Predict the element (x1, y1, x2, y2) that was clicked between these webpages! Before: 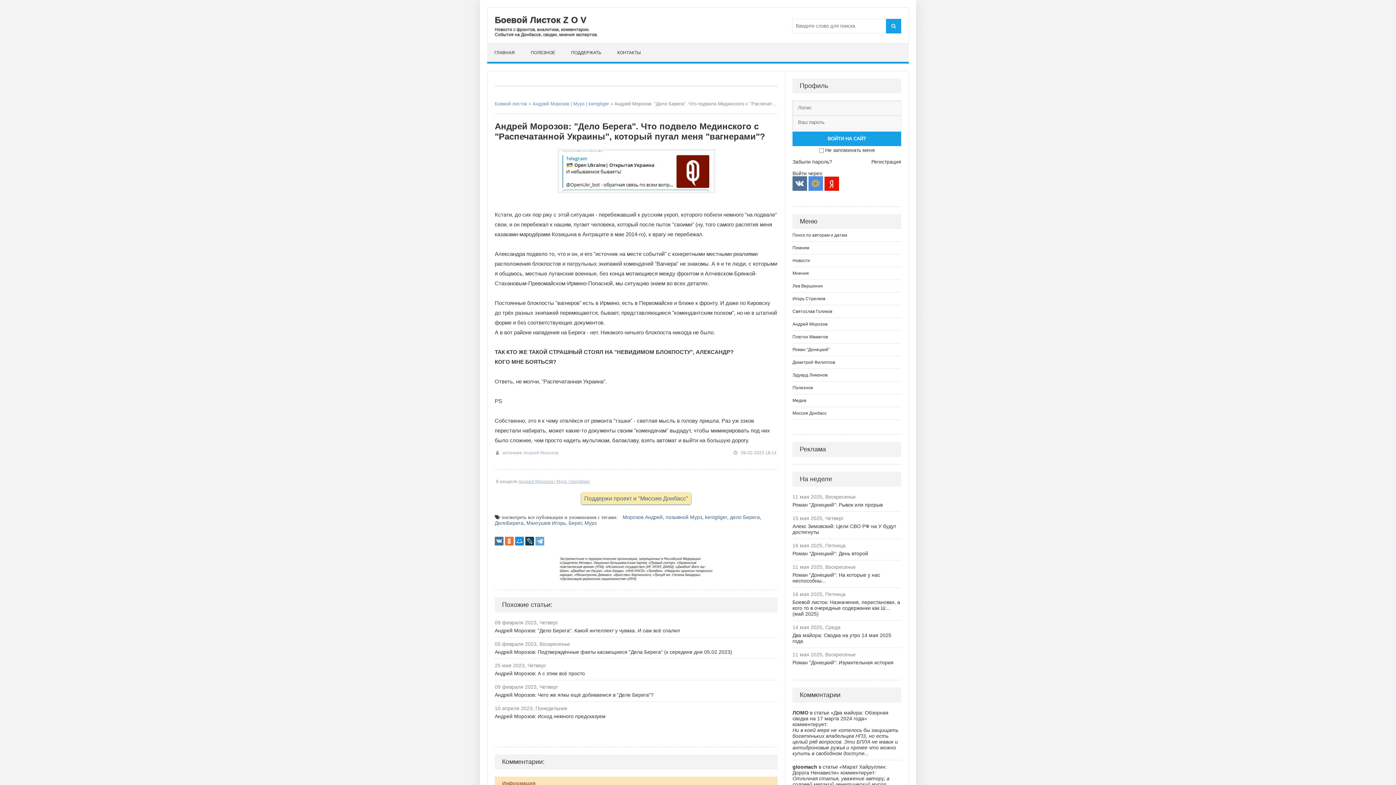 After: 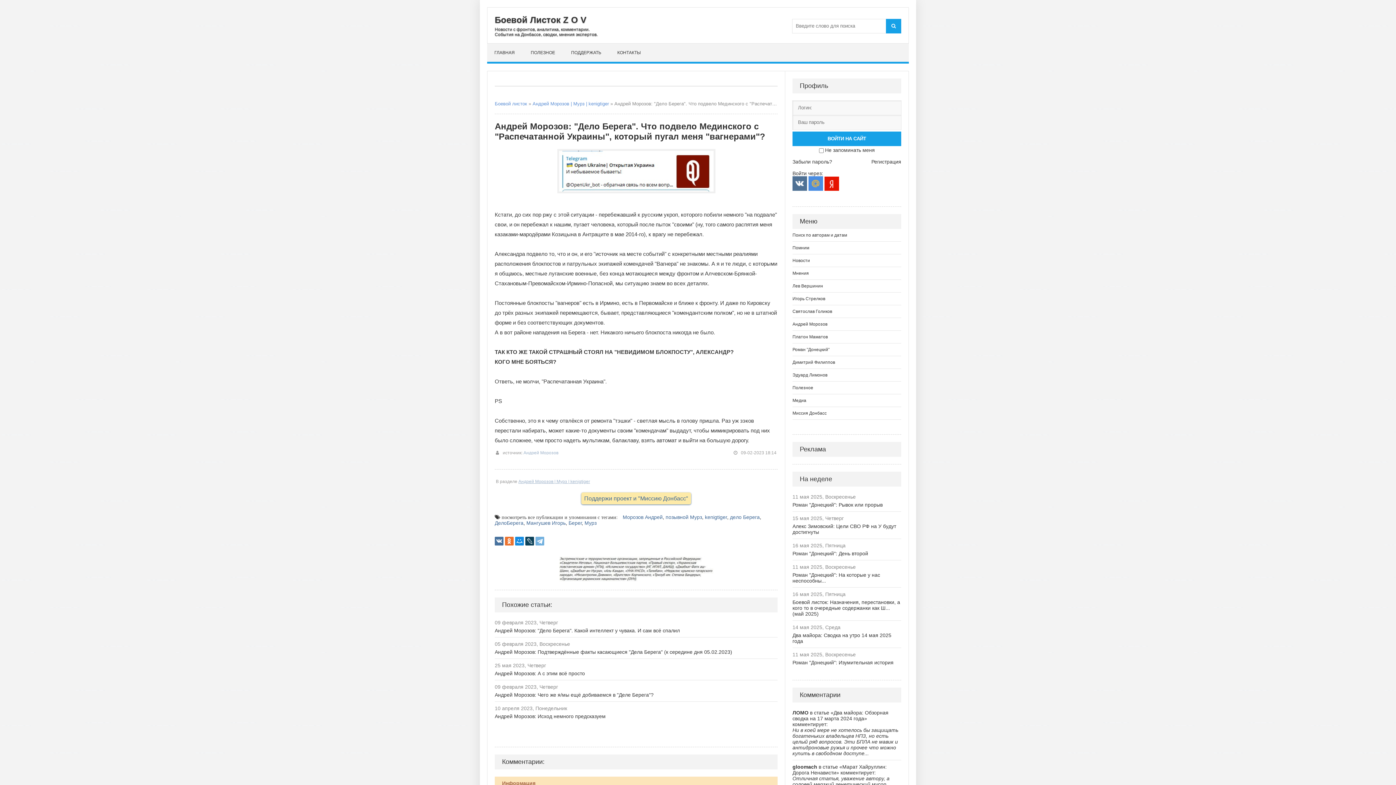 Action: bbox: (535, 537, 544, 545)